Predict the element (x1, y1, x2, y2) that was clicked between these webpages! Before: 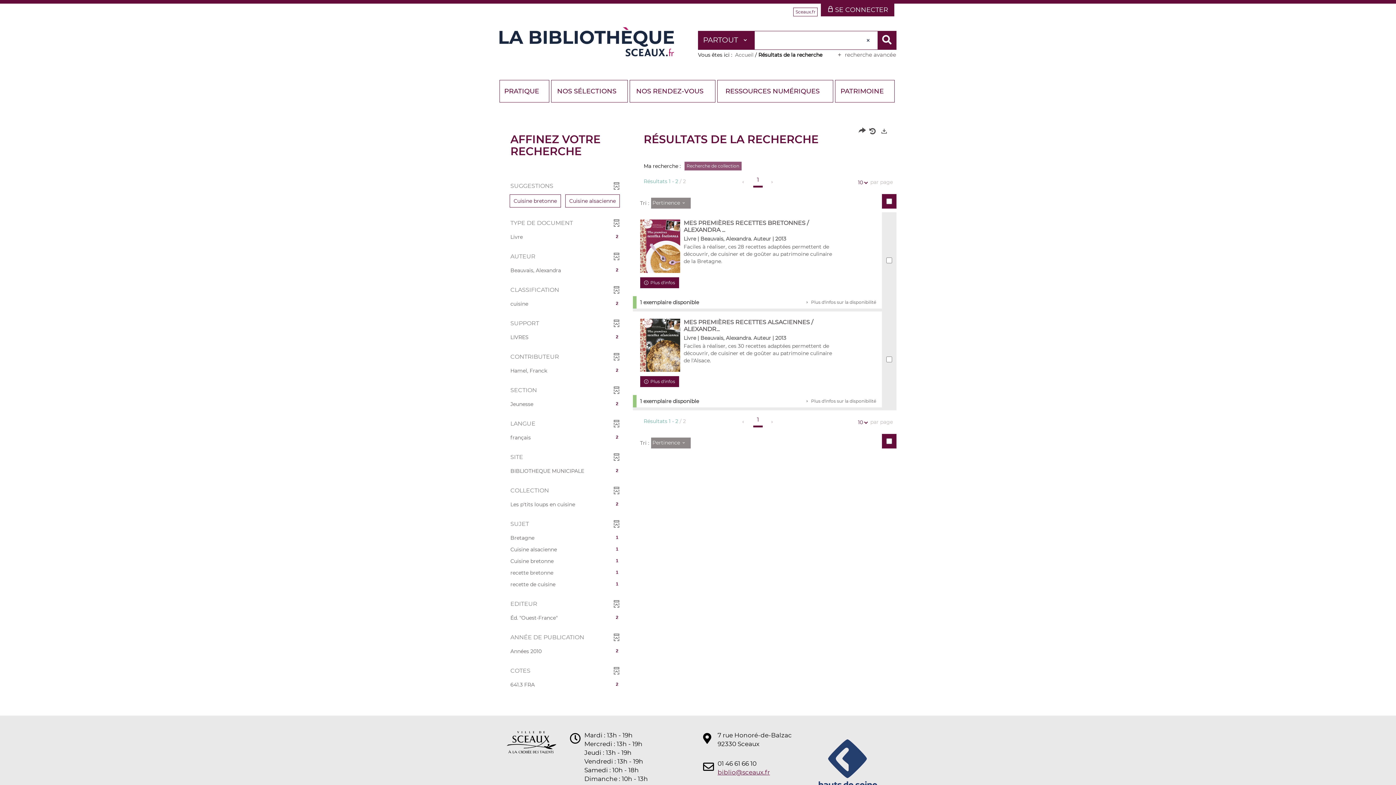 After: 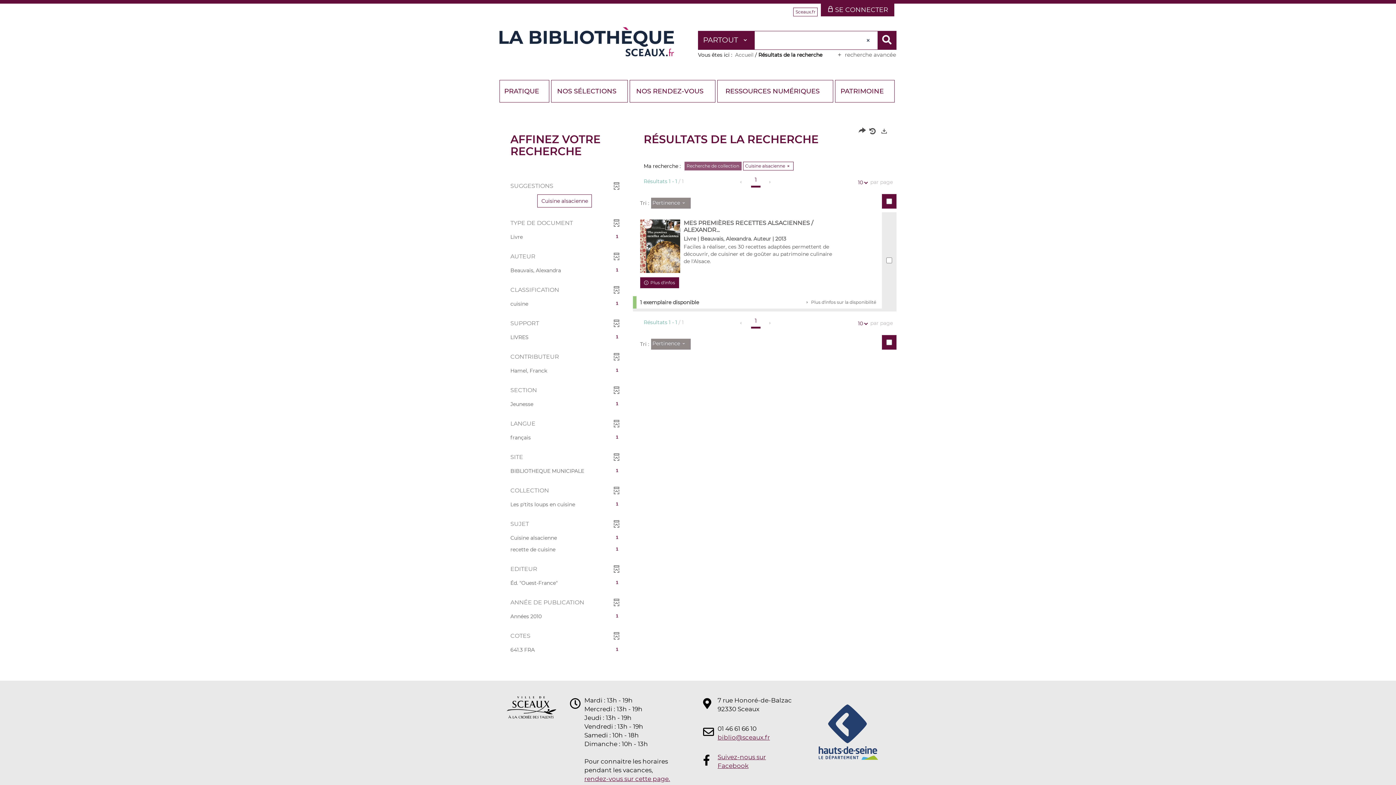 Action: label: Cuisine alsacienne bbox: (565, 194, 619, 207)